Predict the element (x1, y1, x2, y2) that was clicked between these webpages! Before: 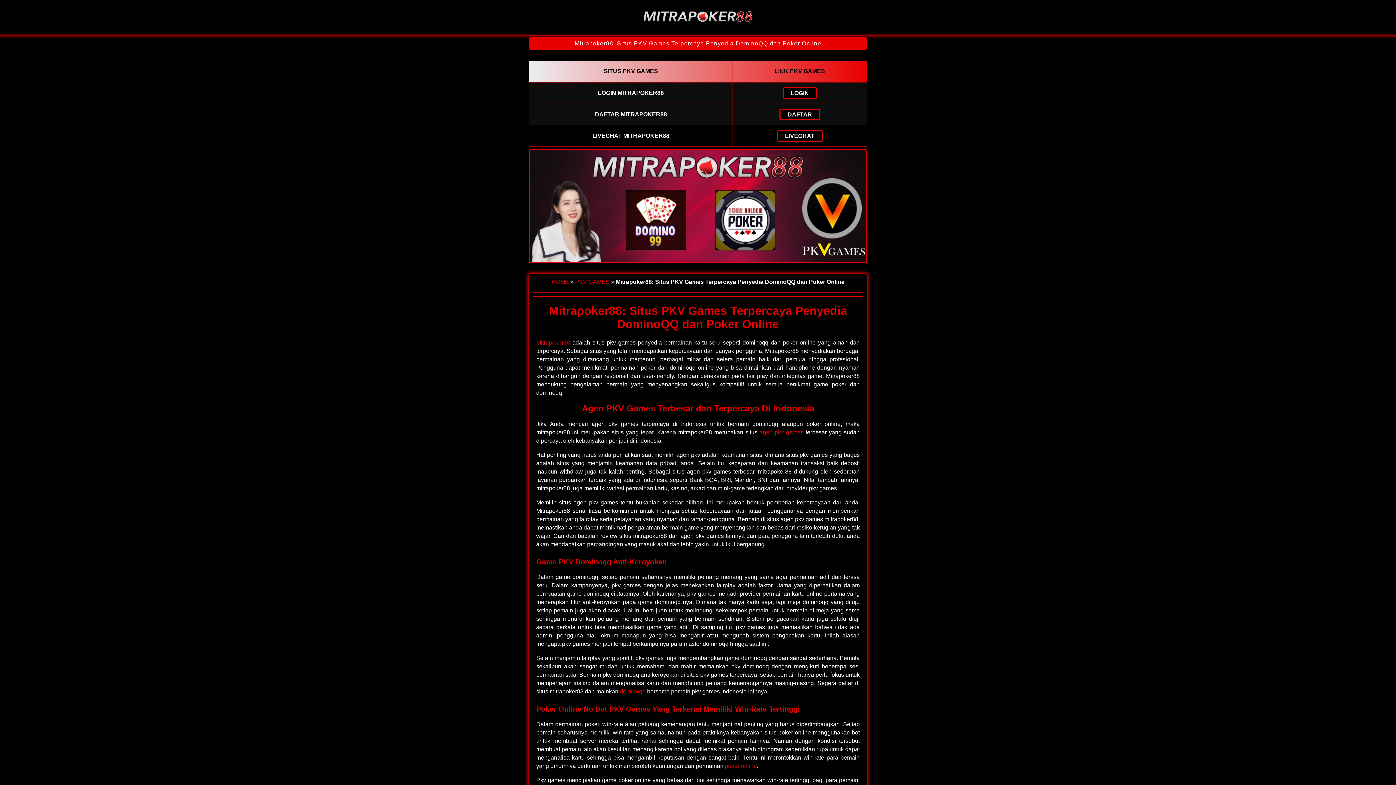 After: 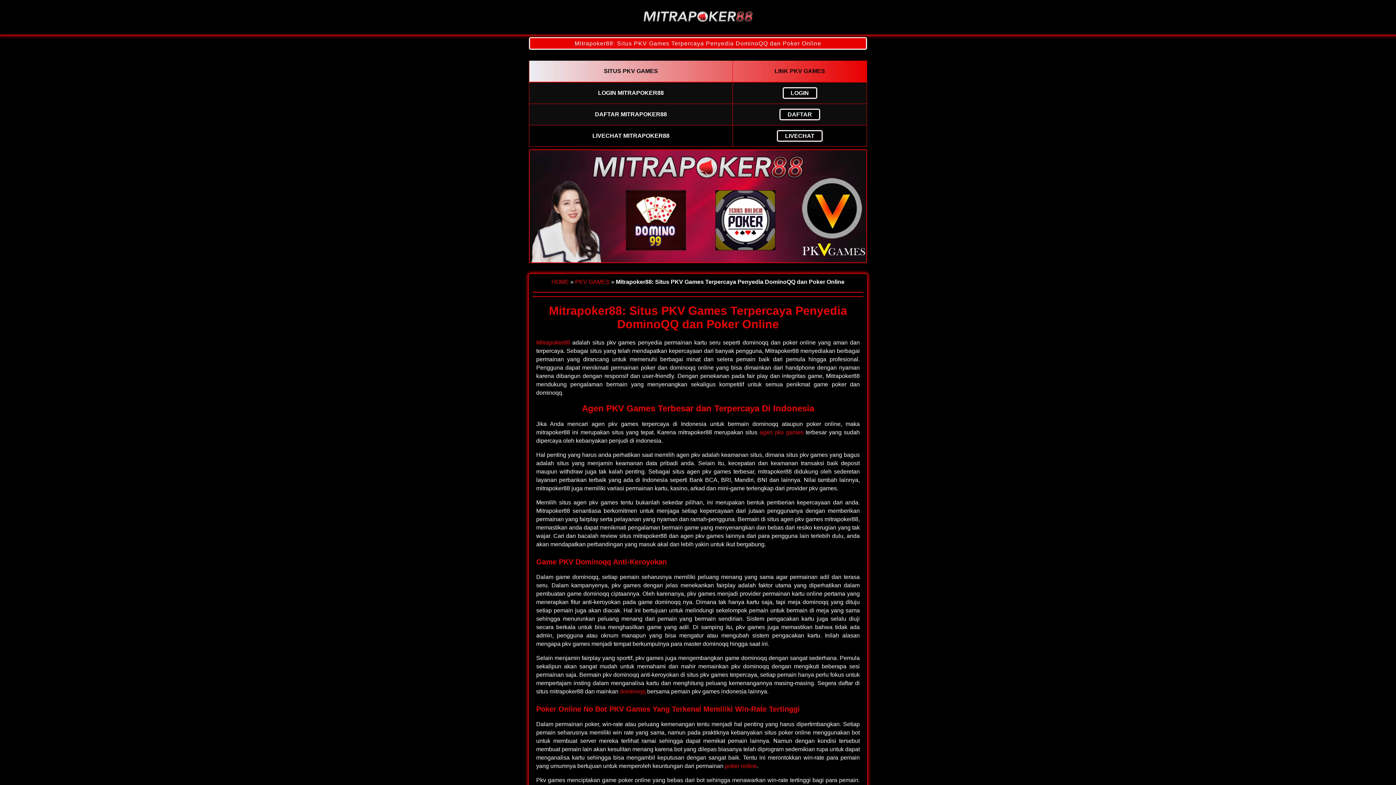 Action: label: Mitrapoker88 bbox: (536, 339, 570, 345)